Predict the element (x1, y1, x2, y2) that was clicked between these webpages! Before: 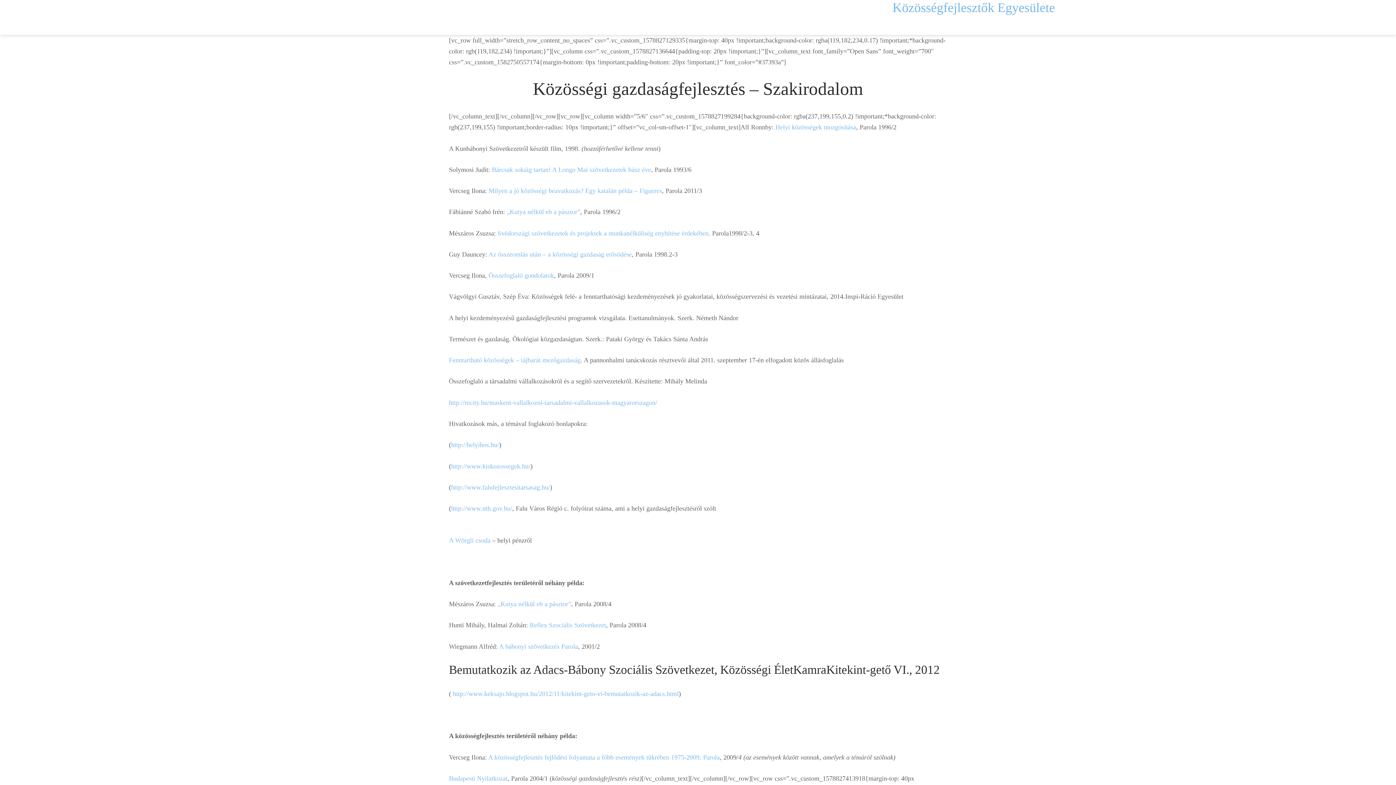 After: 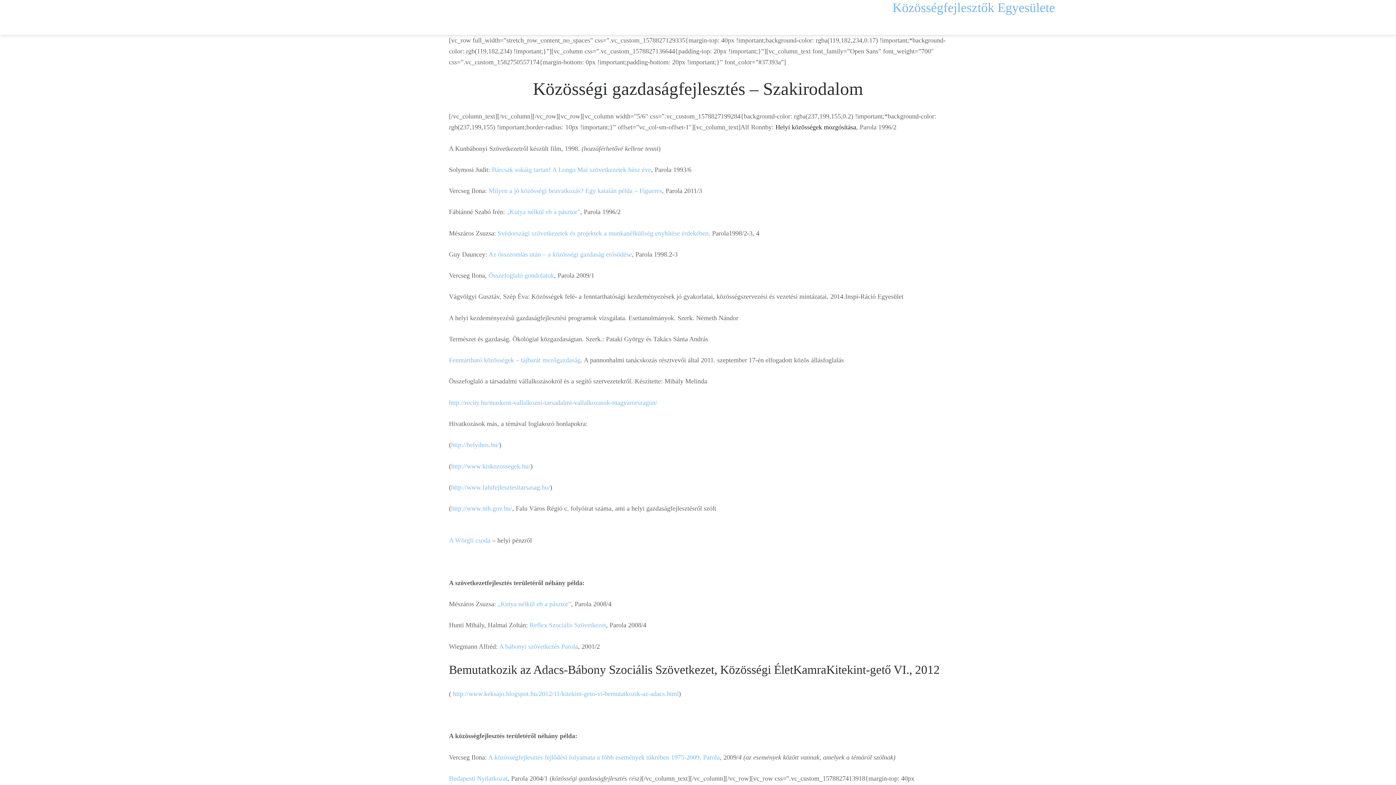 Action: label: Helyi közösségek mozgósítása bbox: (775, 123, 856, 131)